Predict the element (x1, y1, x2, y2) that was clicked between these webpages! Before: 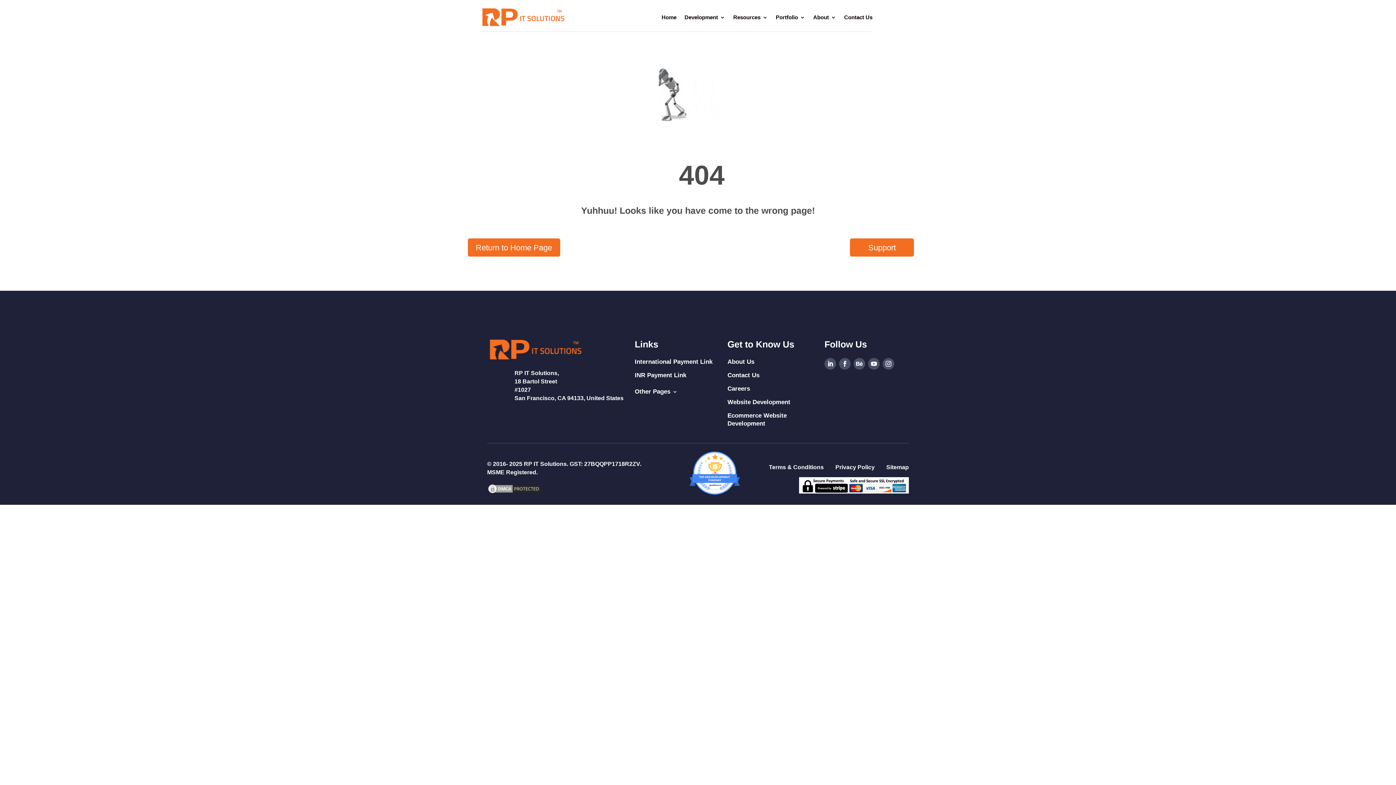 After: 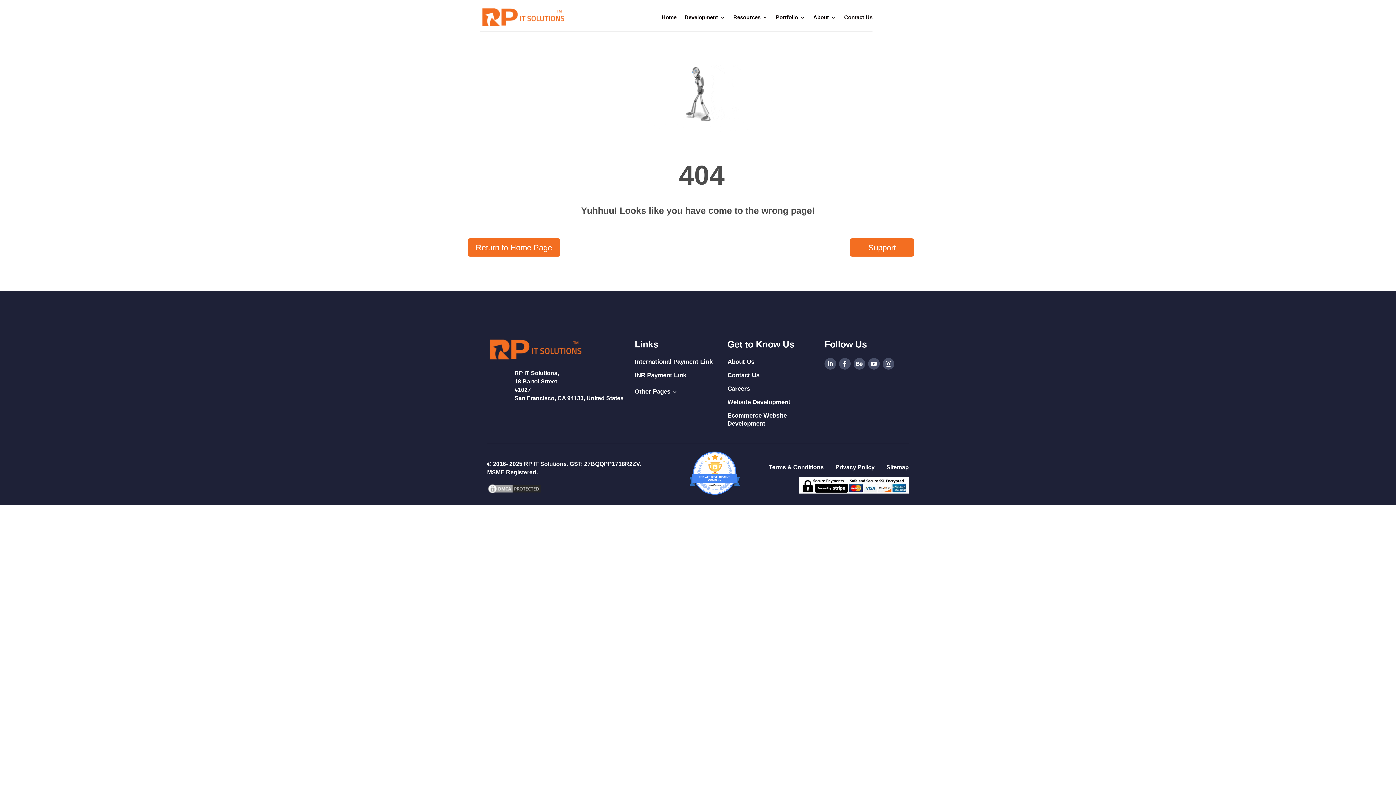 Action: label: Return to Home Page bbox: (467, 238, 560, 256)